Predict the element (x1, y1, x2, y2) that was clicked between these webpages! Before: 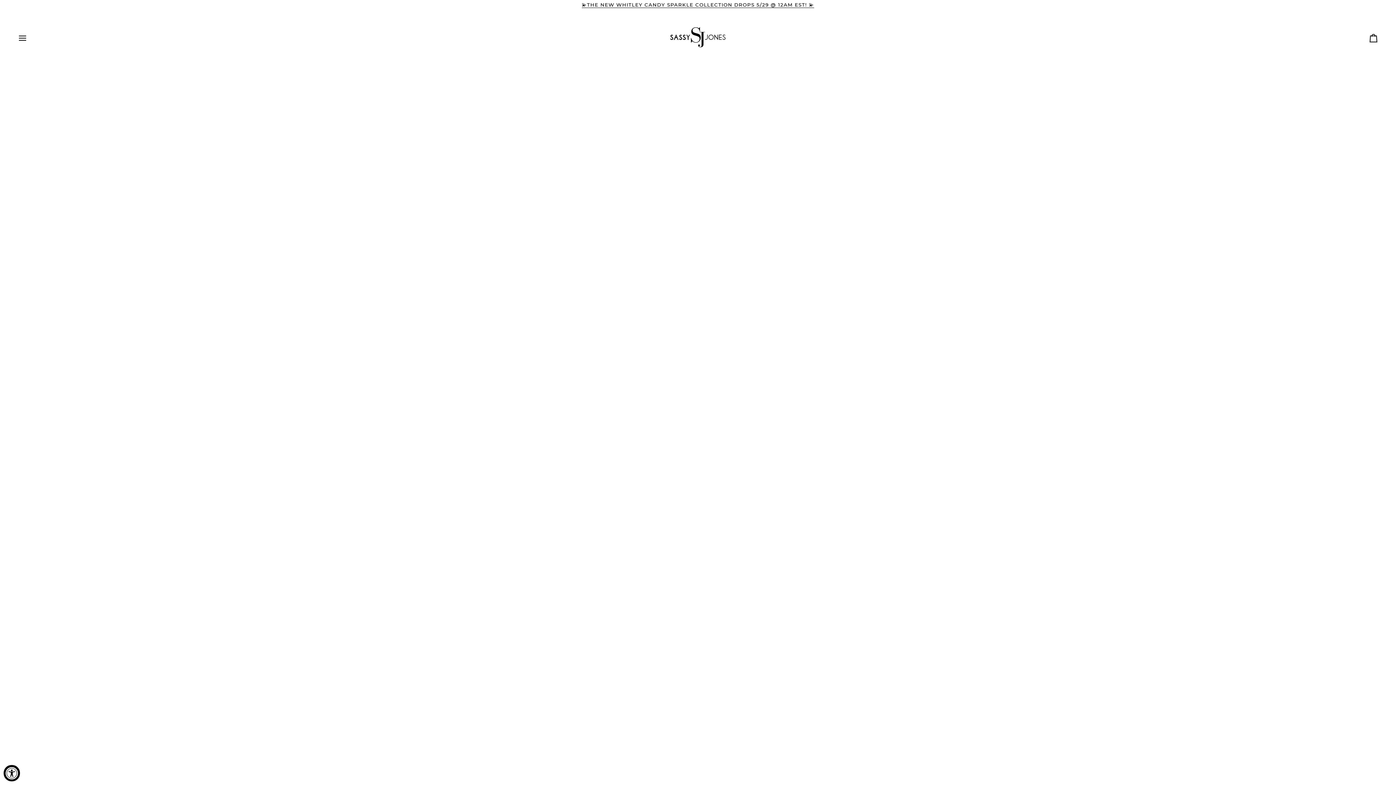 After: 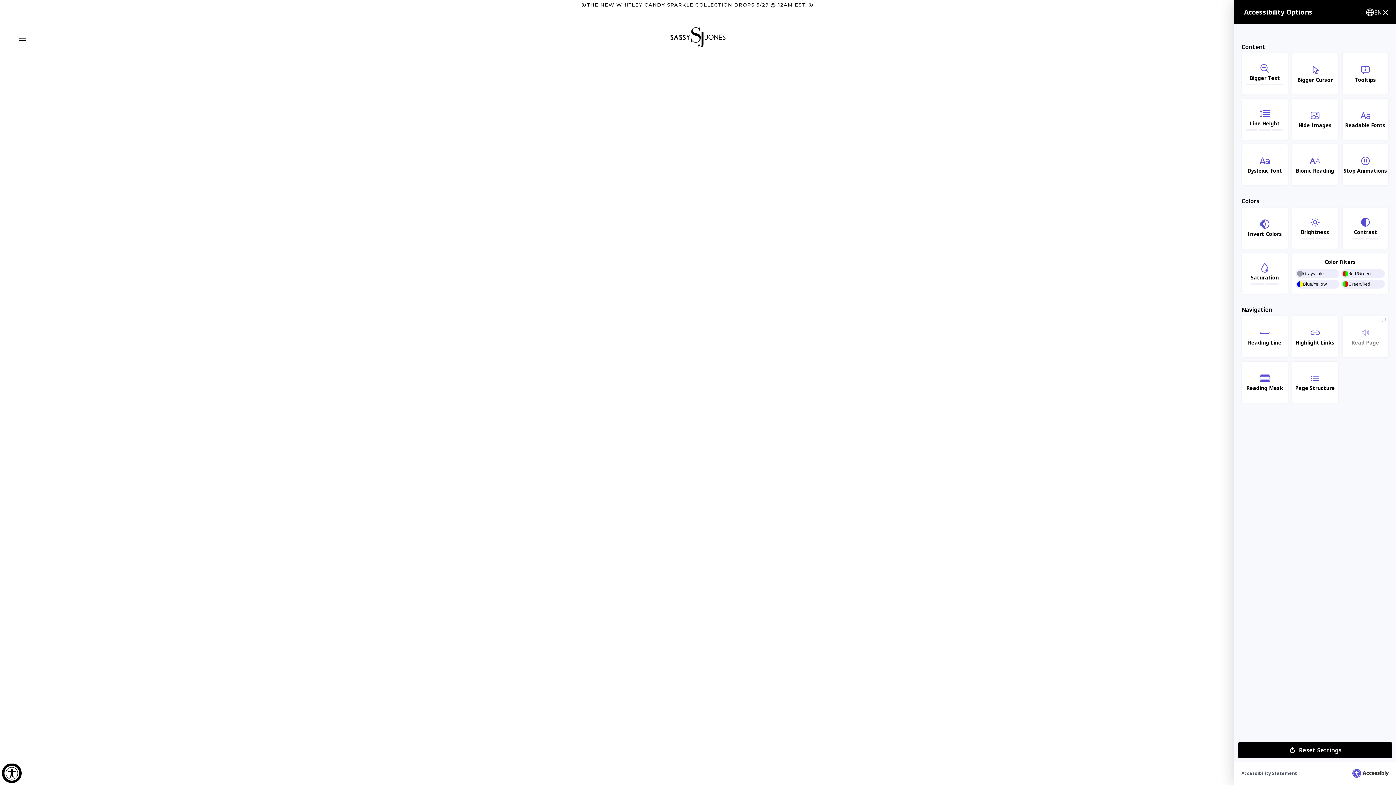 Action: bbox: (3, 765, 20, 781) label: Accessibility Widget, click to open